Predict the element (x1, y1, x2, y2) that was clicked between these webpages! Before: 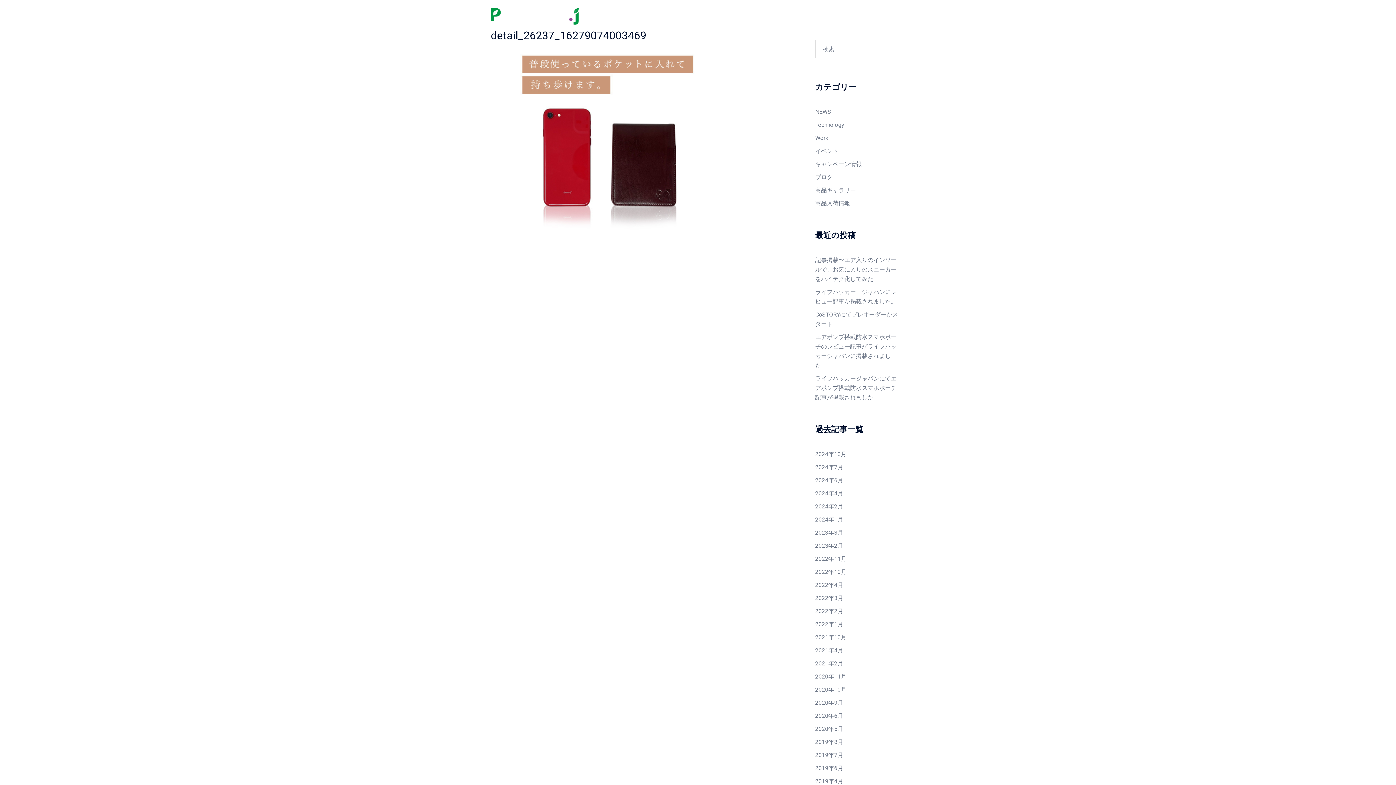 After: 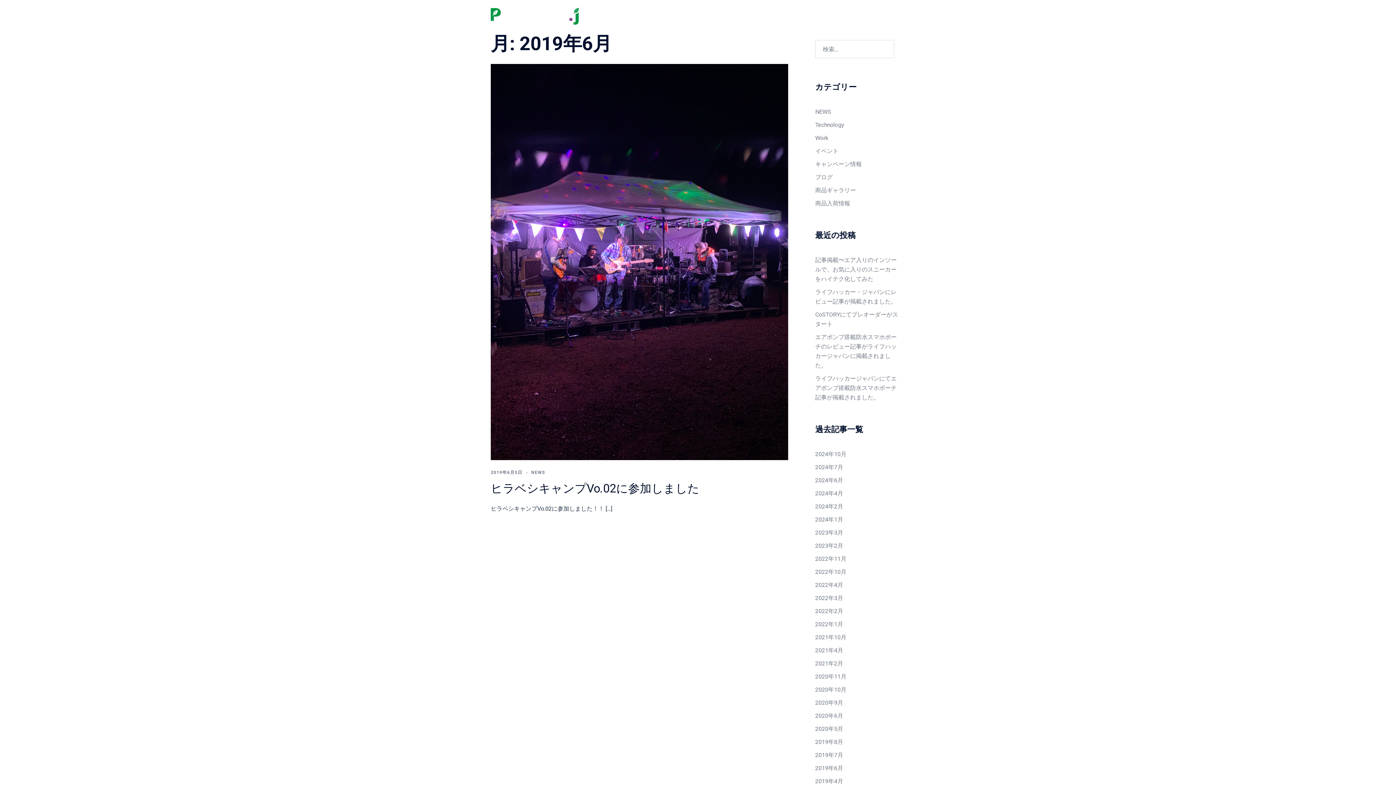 Action: bbox: (815, 765, 843, 772) label: 2019年6月